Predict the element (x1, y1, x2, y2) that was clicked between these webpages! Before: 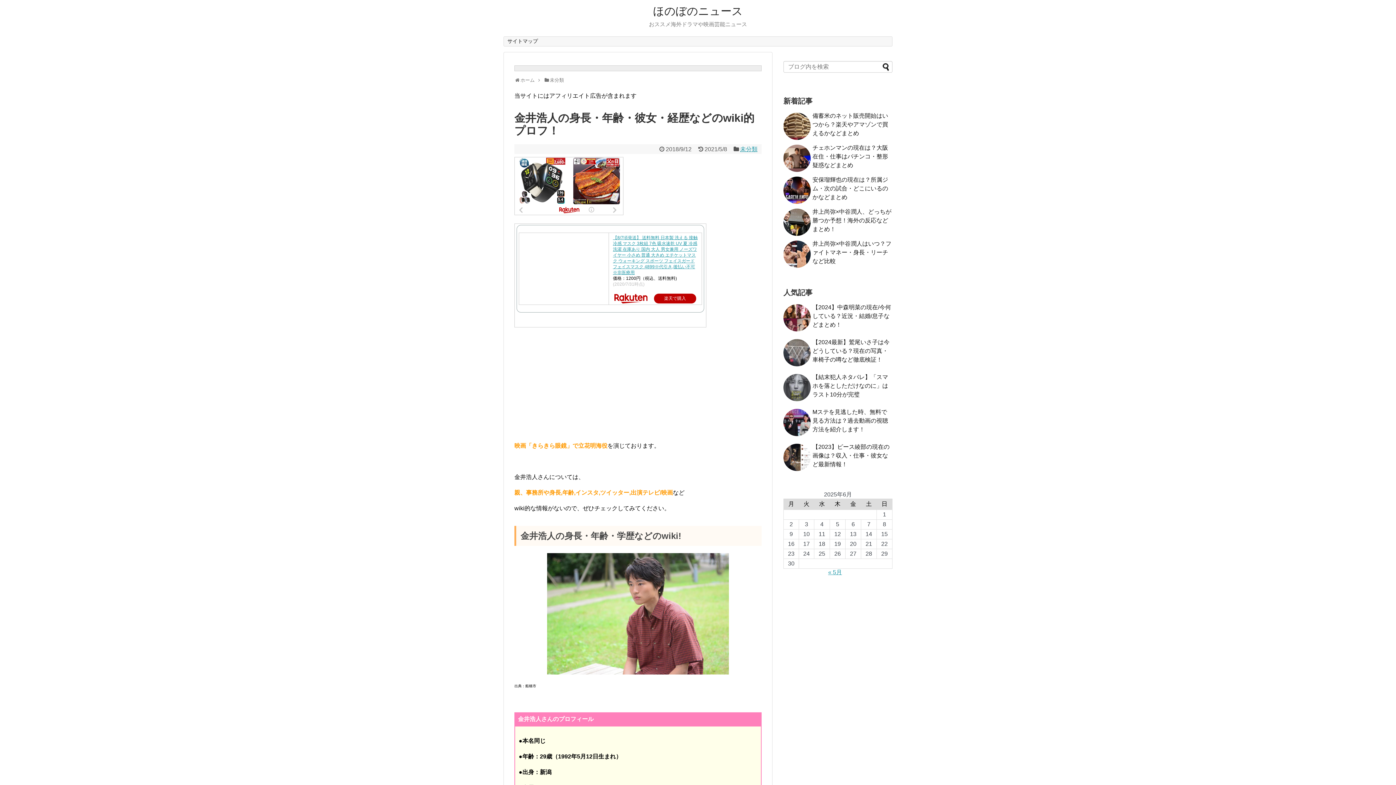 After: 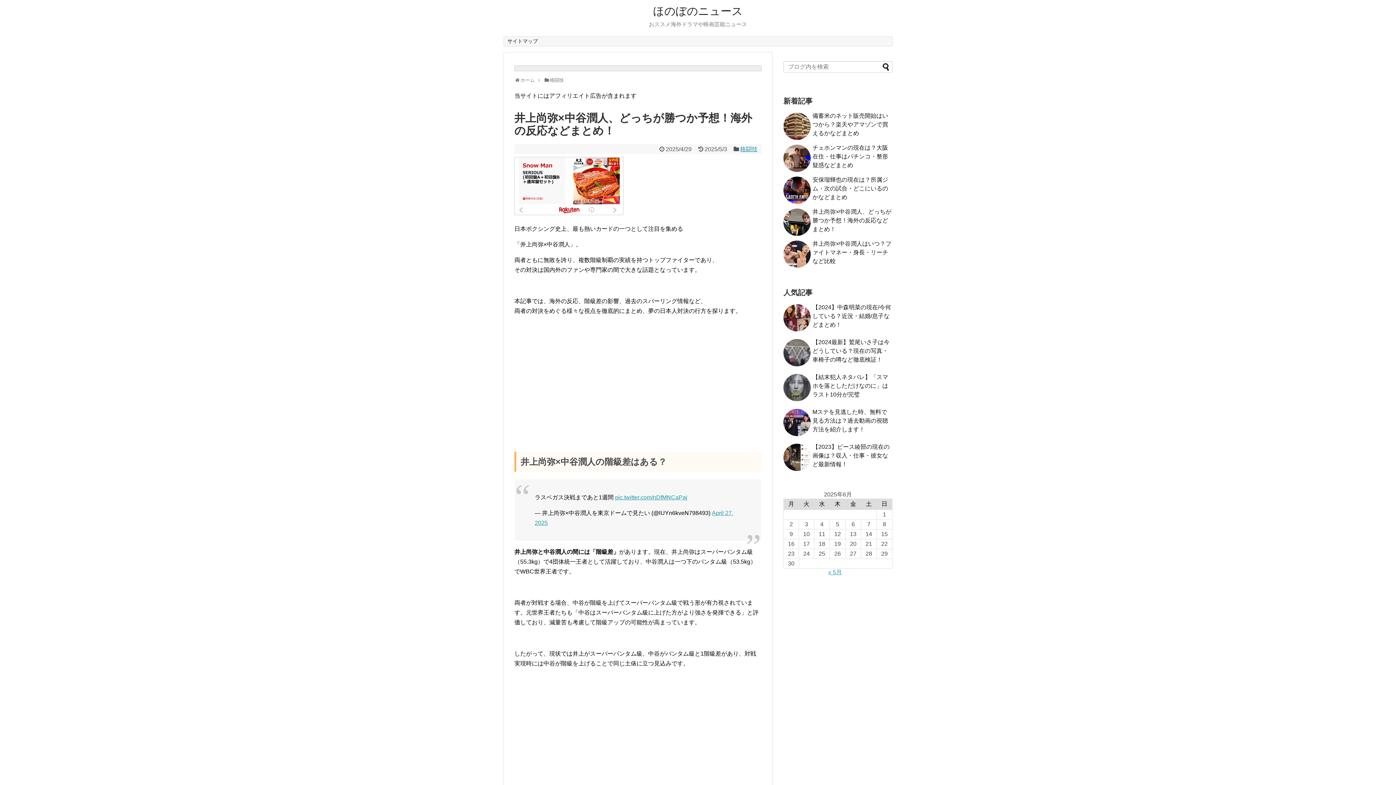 Action: bbox: (812, 208, 891, 232) label: 井上尚弥×中谷潤人、どっちが勝つか予想！海外の反応などまとめ！